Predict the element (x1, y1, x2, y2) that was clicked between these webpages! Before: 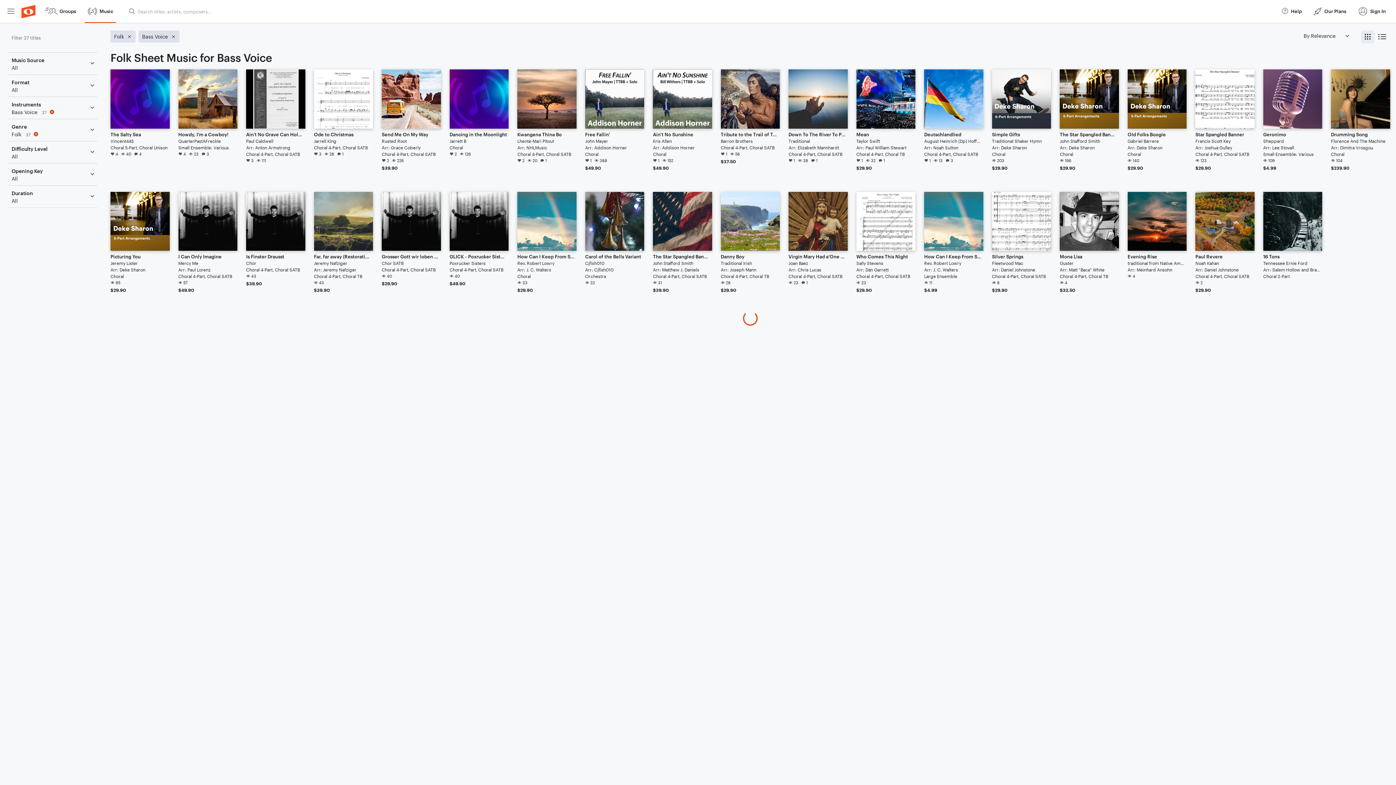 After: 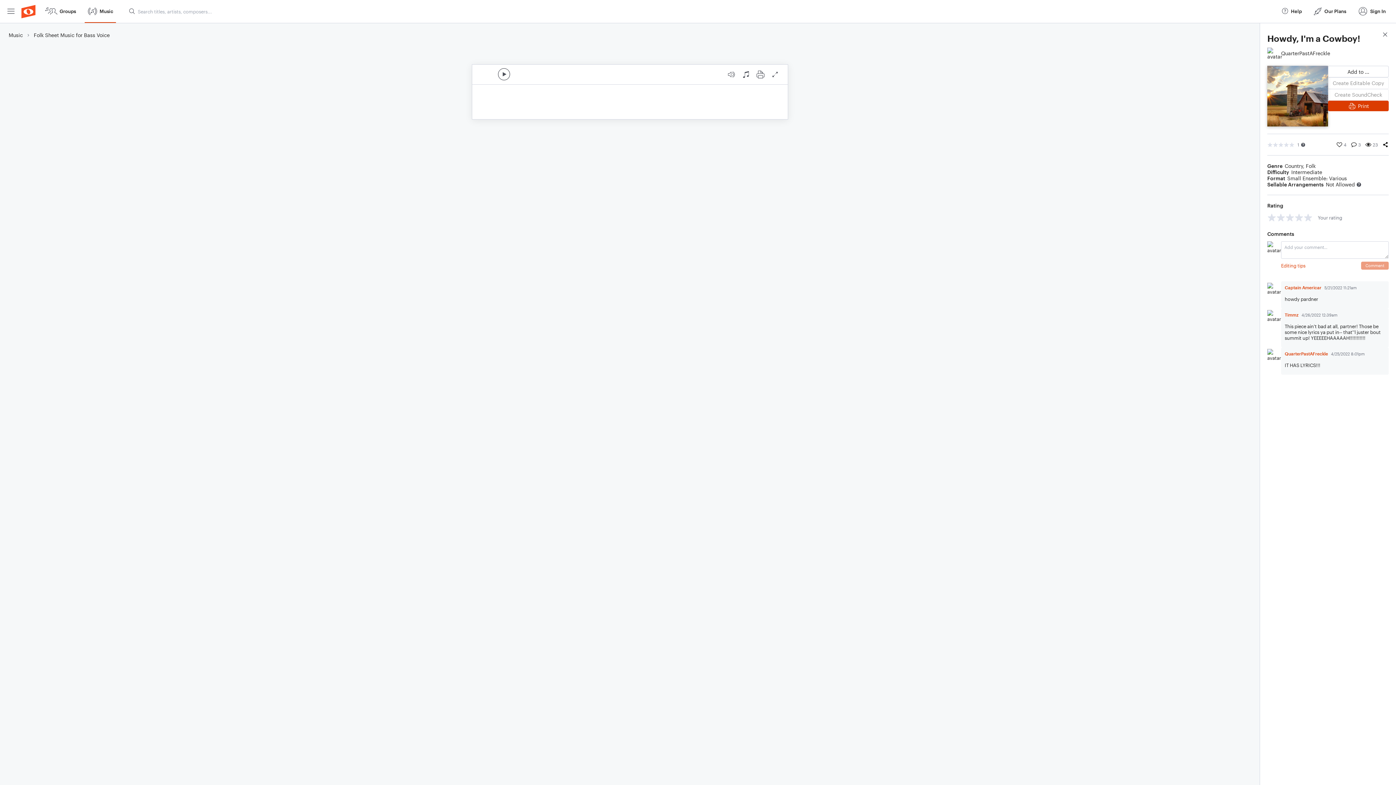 Action: label: Howdy, I'm a Cowboy!

QuarterPastAFreckle

Small Ensemble: Various

4
23
3 bbox: (178, 69, 237, 171)